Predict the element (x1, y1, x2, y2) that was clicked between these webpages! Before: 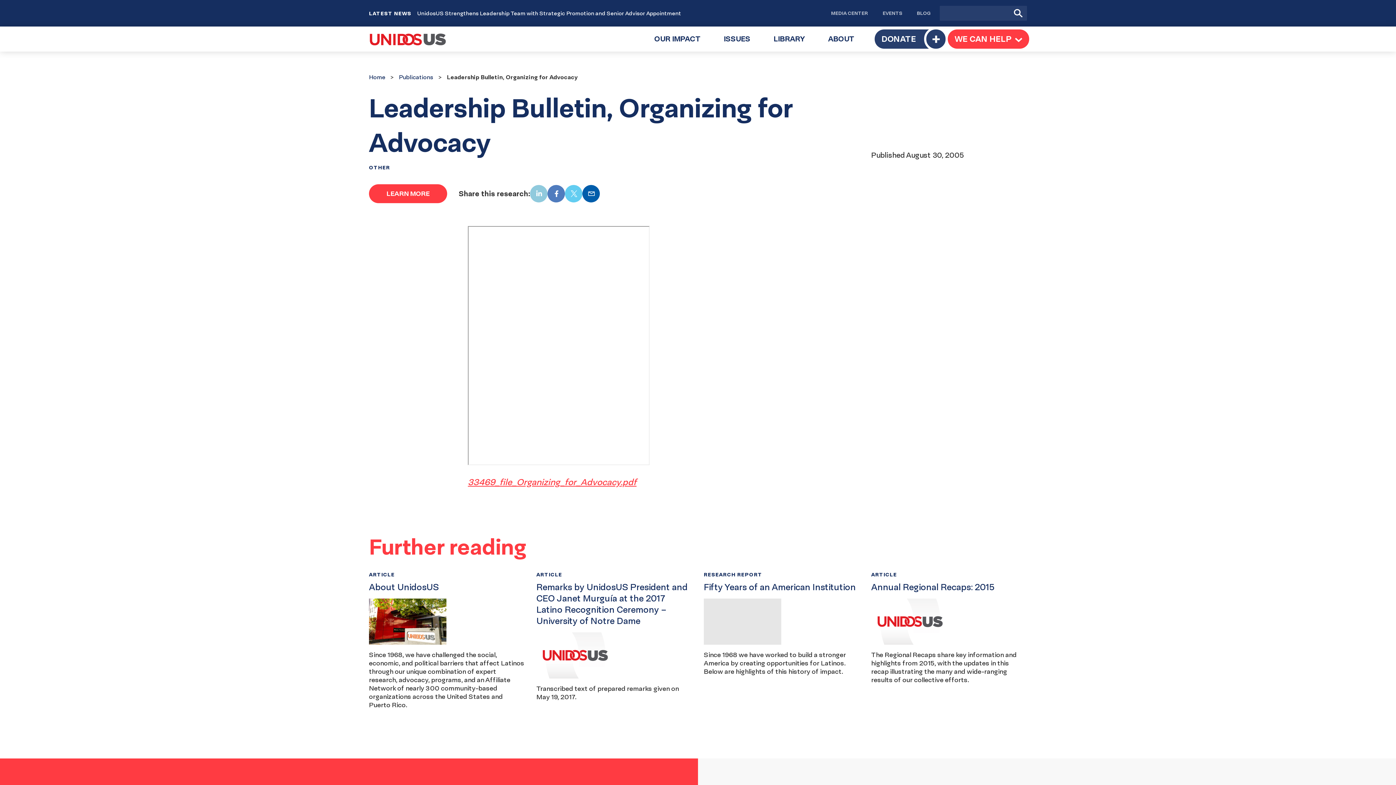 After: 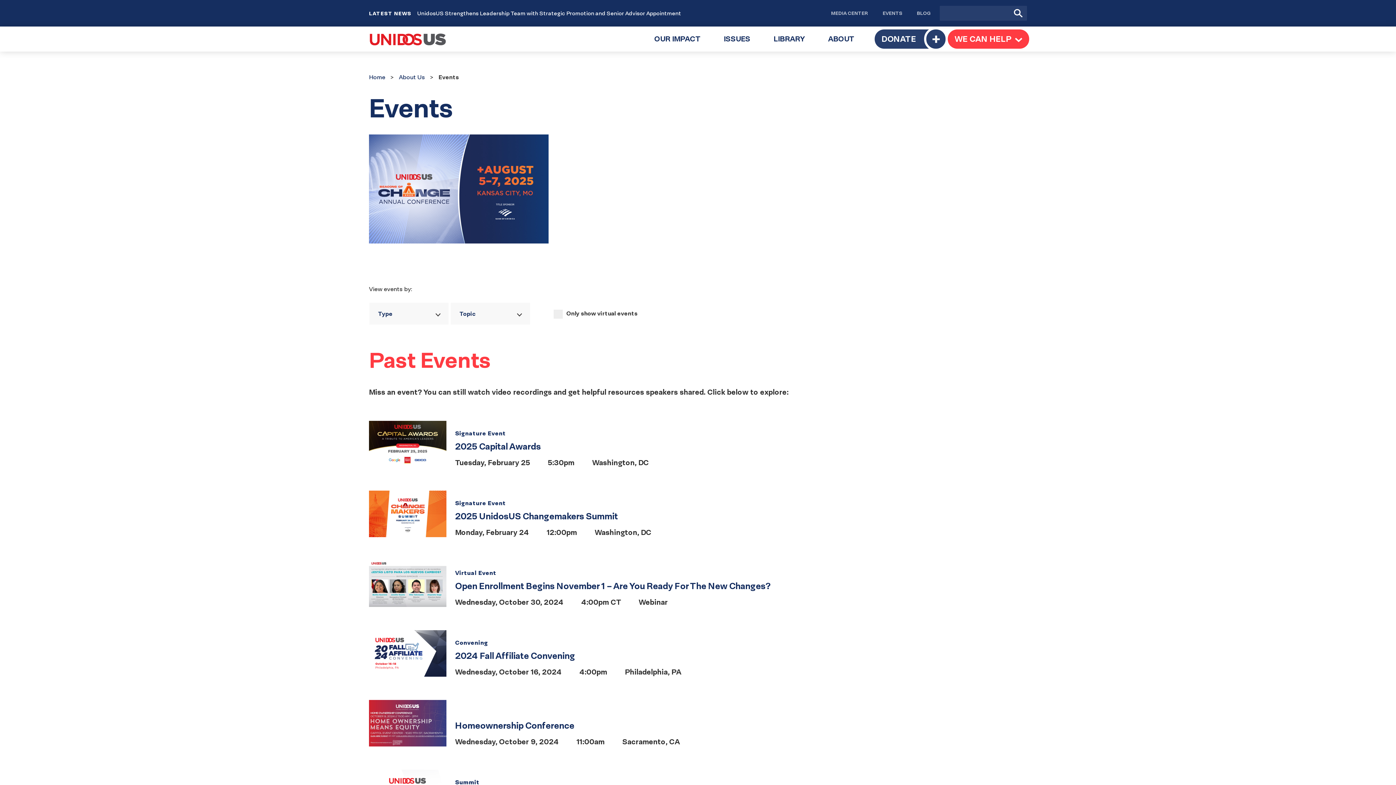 Action: bbox: (875, 10, 909, 16) label: EVENTS